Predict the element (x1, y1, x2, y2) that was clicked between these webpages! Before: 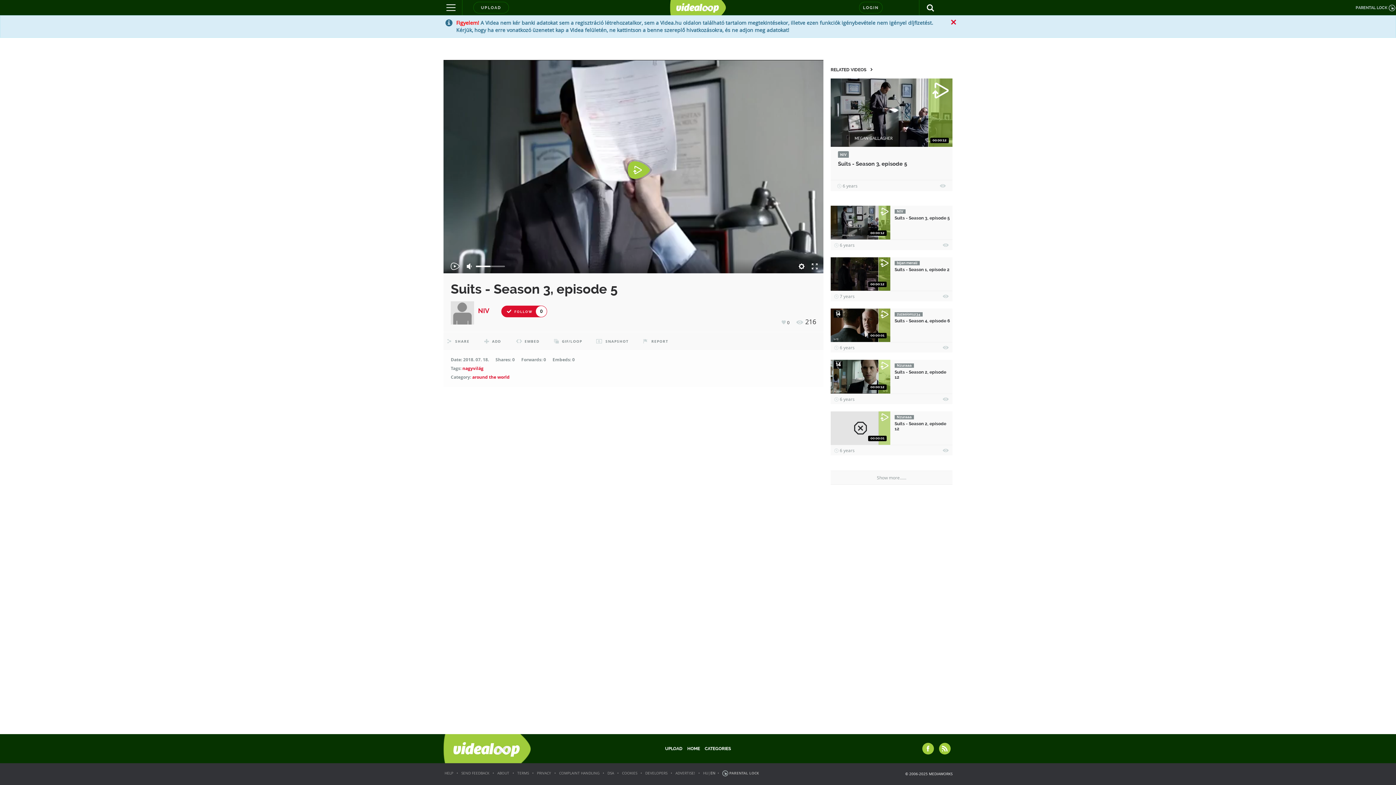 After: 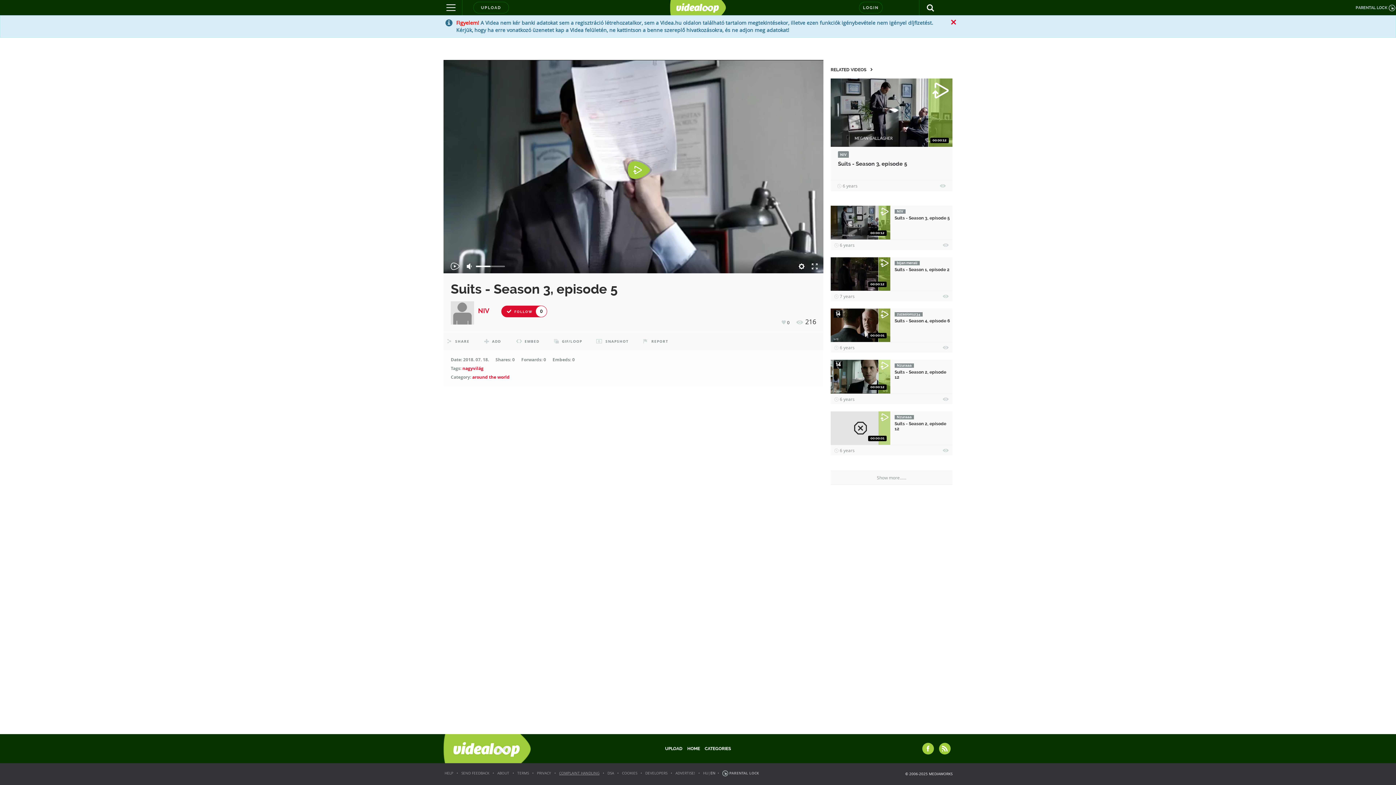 Action: label: COMPLAINT HANDLING bbox: (559, 771, 599, 776)